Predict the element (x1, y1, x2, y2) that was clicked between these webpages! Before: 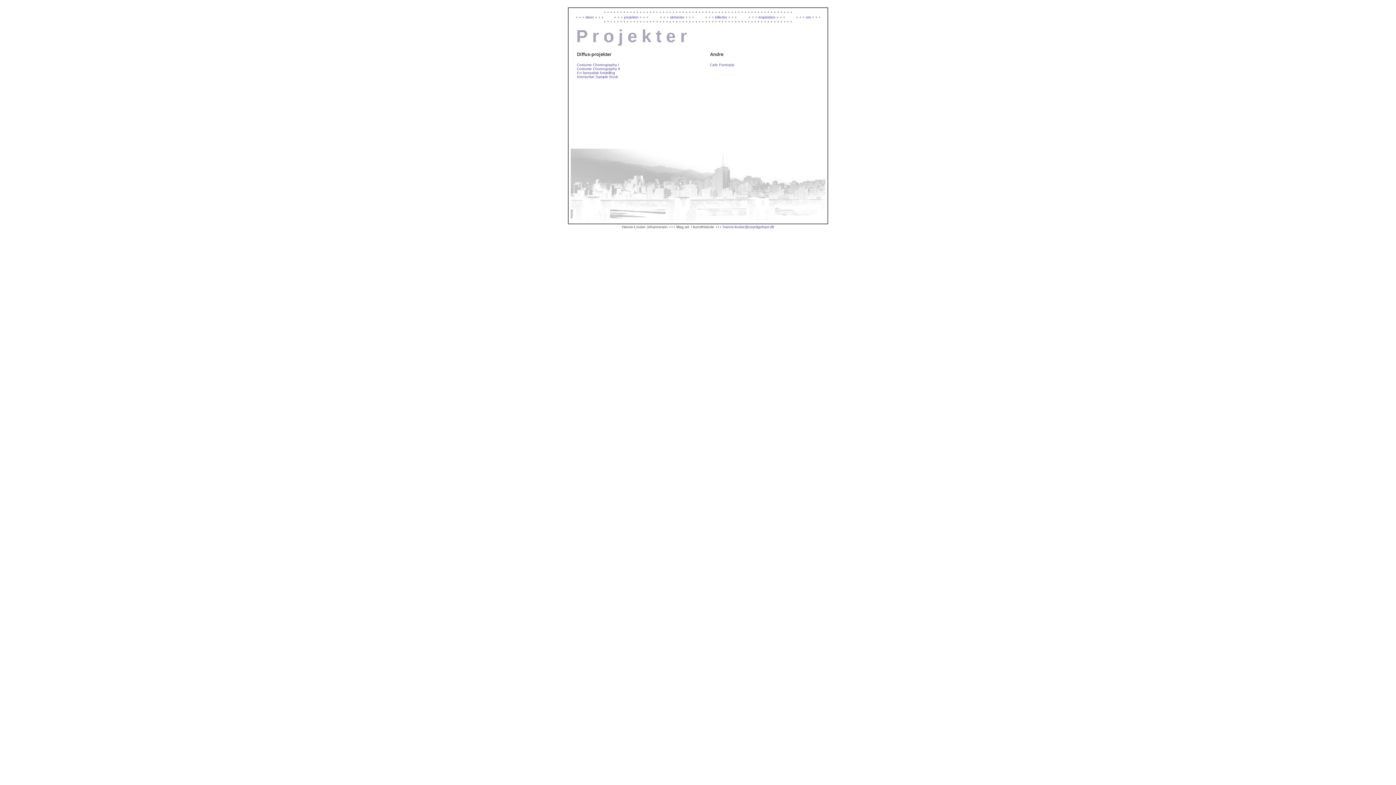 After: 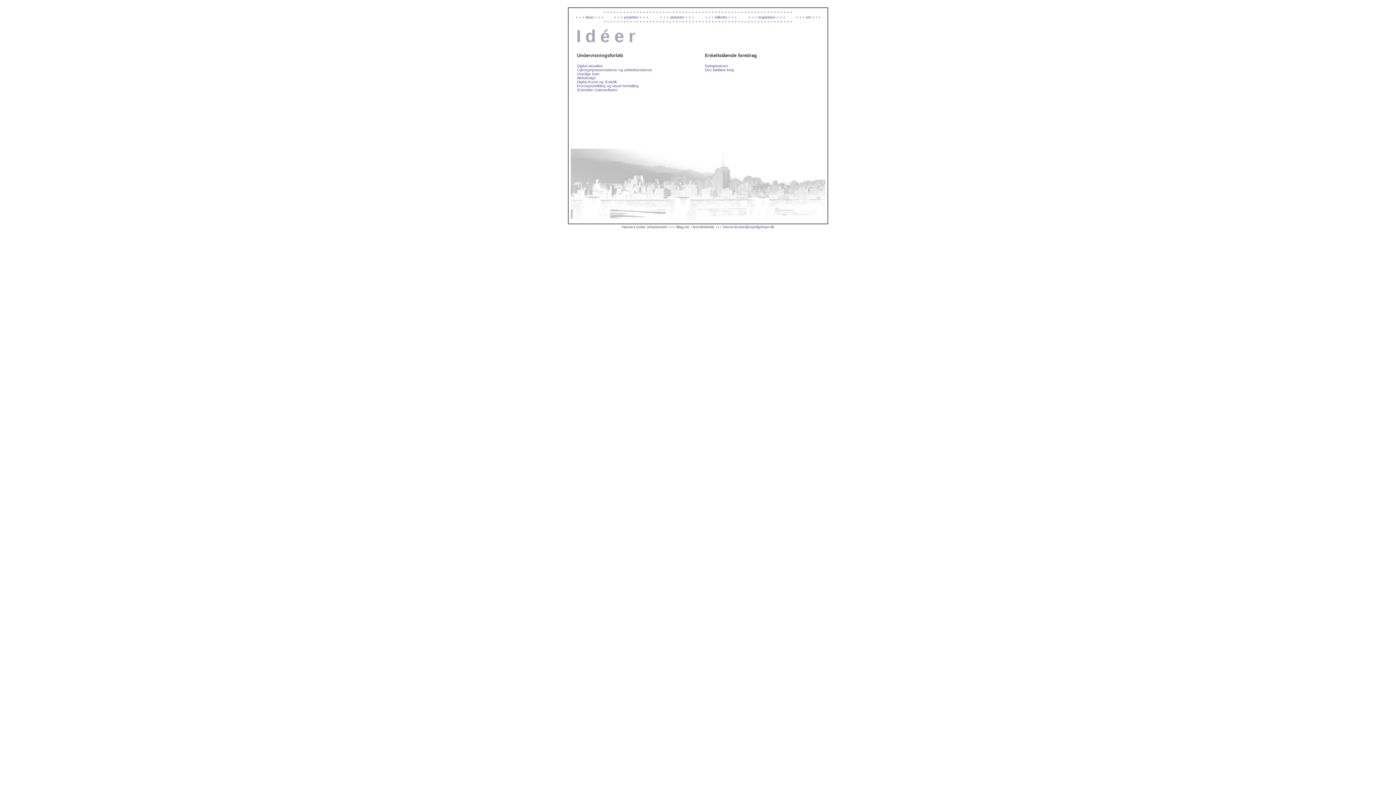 Action: label: ideer bbox: (585, 15, 594, 19)